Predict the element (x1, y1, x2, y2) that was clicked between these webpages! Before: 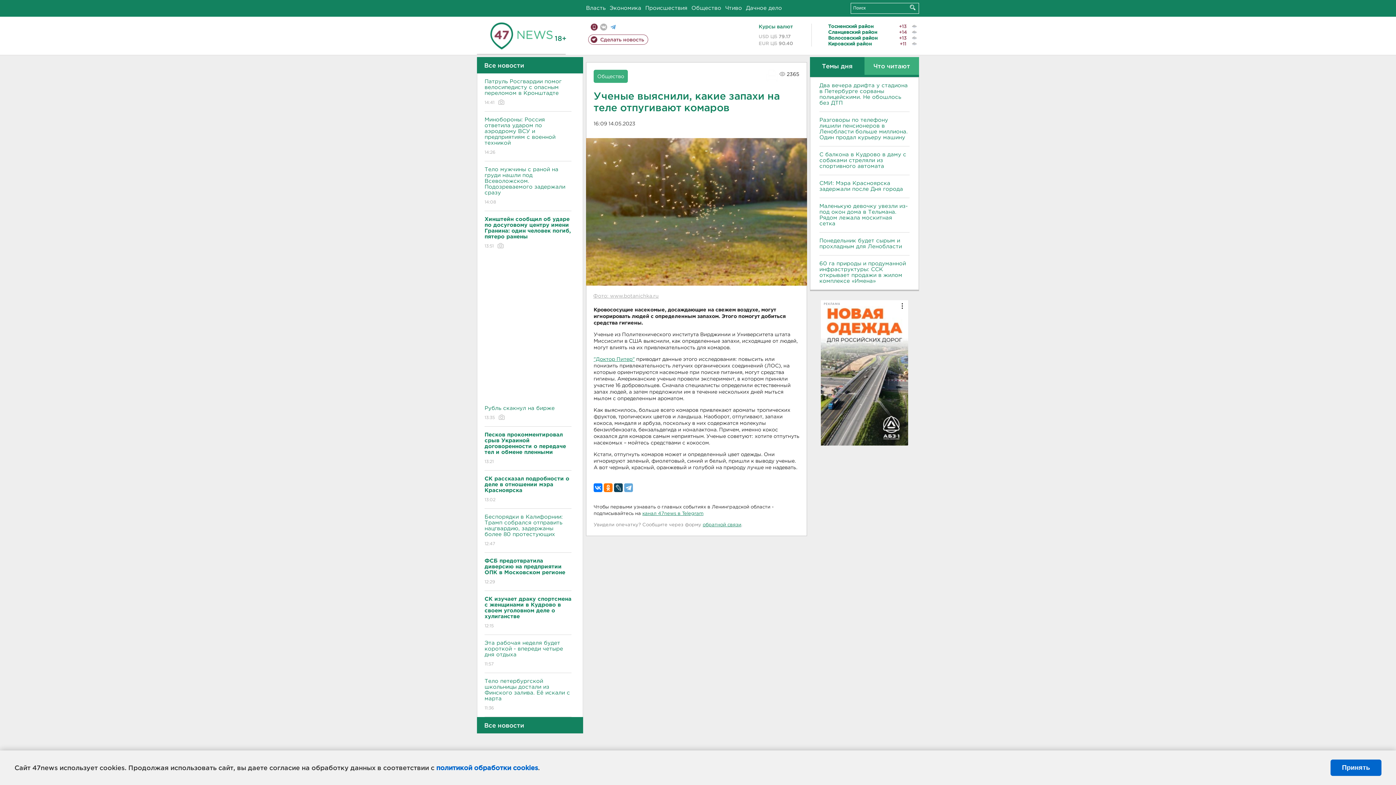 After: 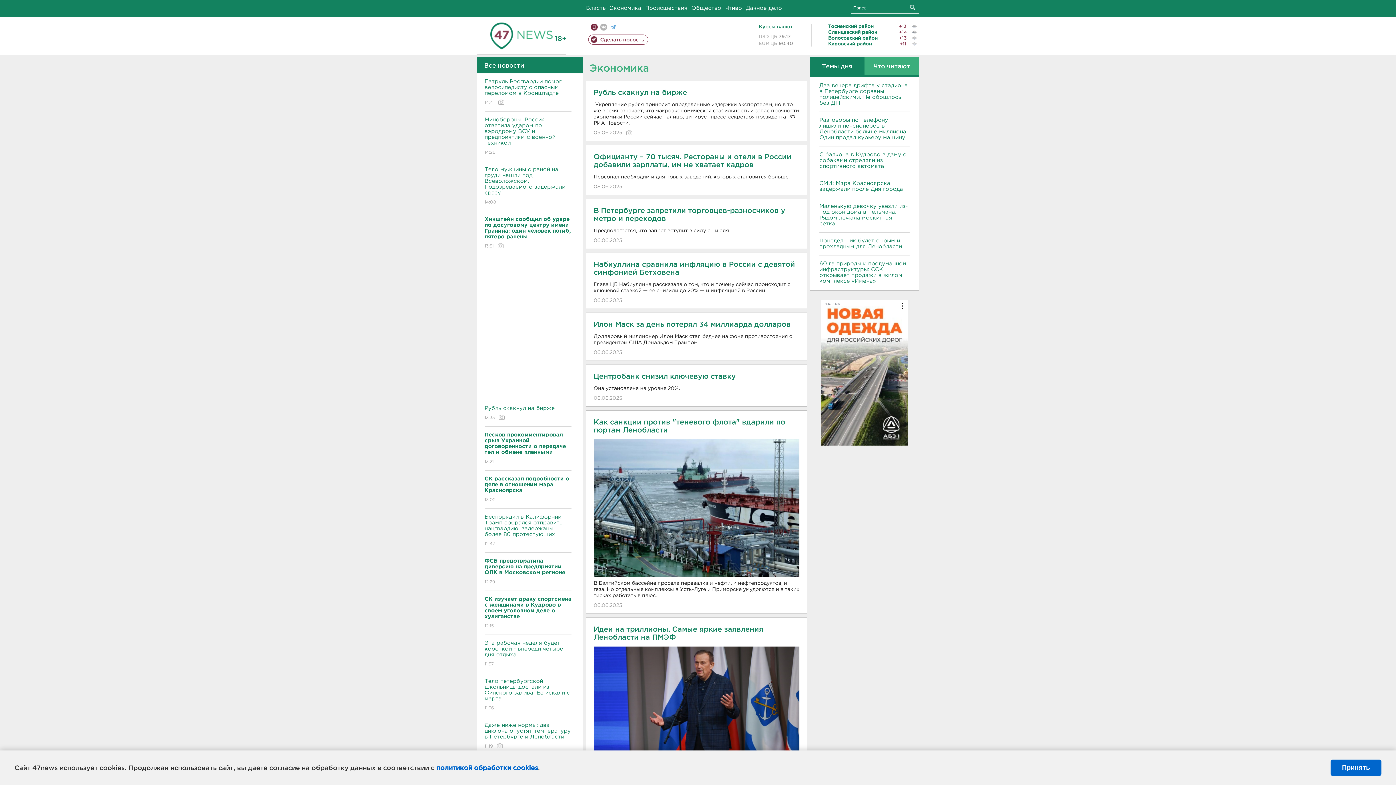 Action: bbox: (609, 5, 641, 10) label: Экономика